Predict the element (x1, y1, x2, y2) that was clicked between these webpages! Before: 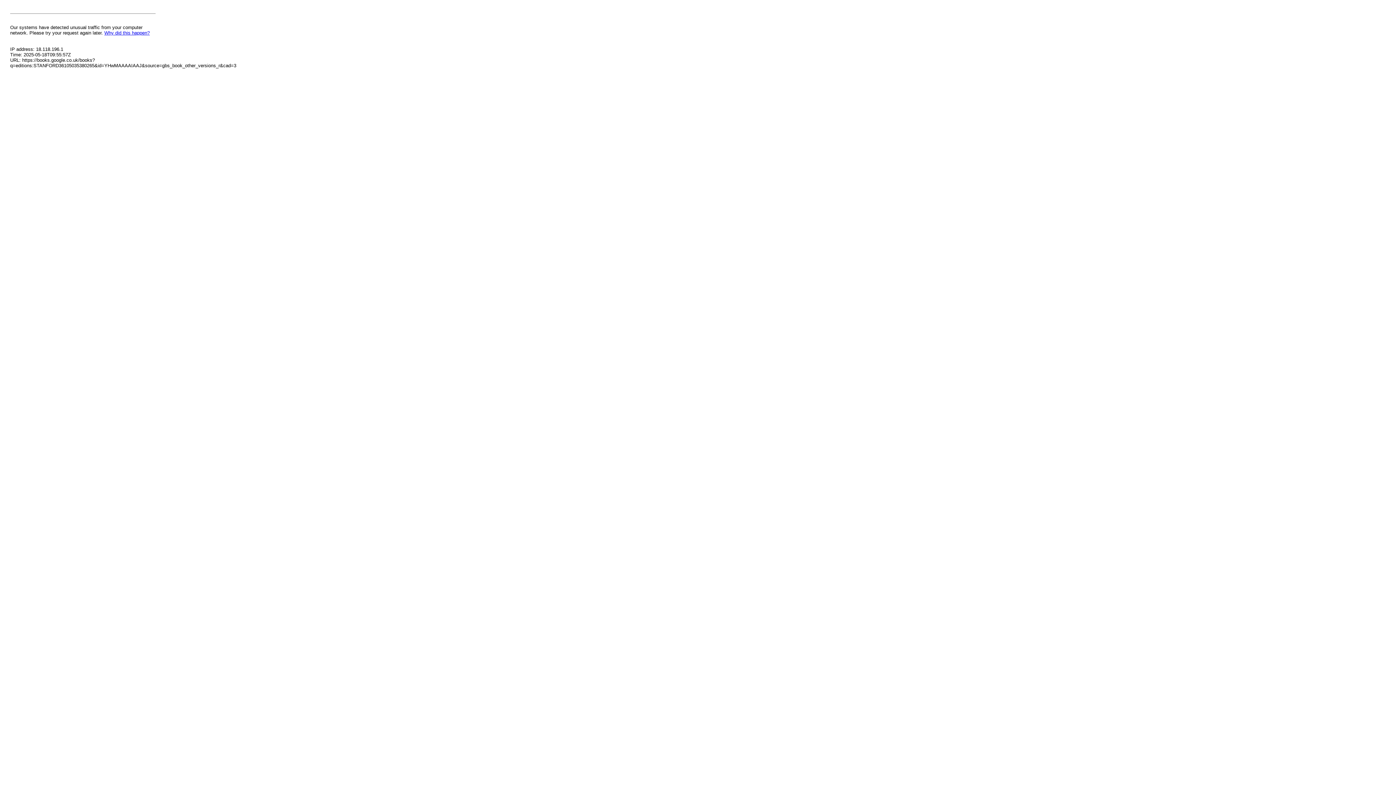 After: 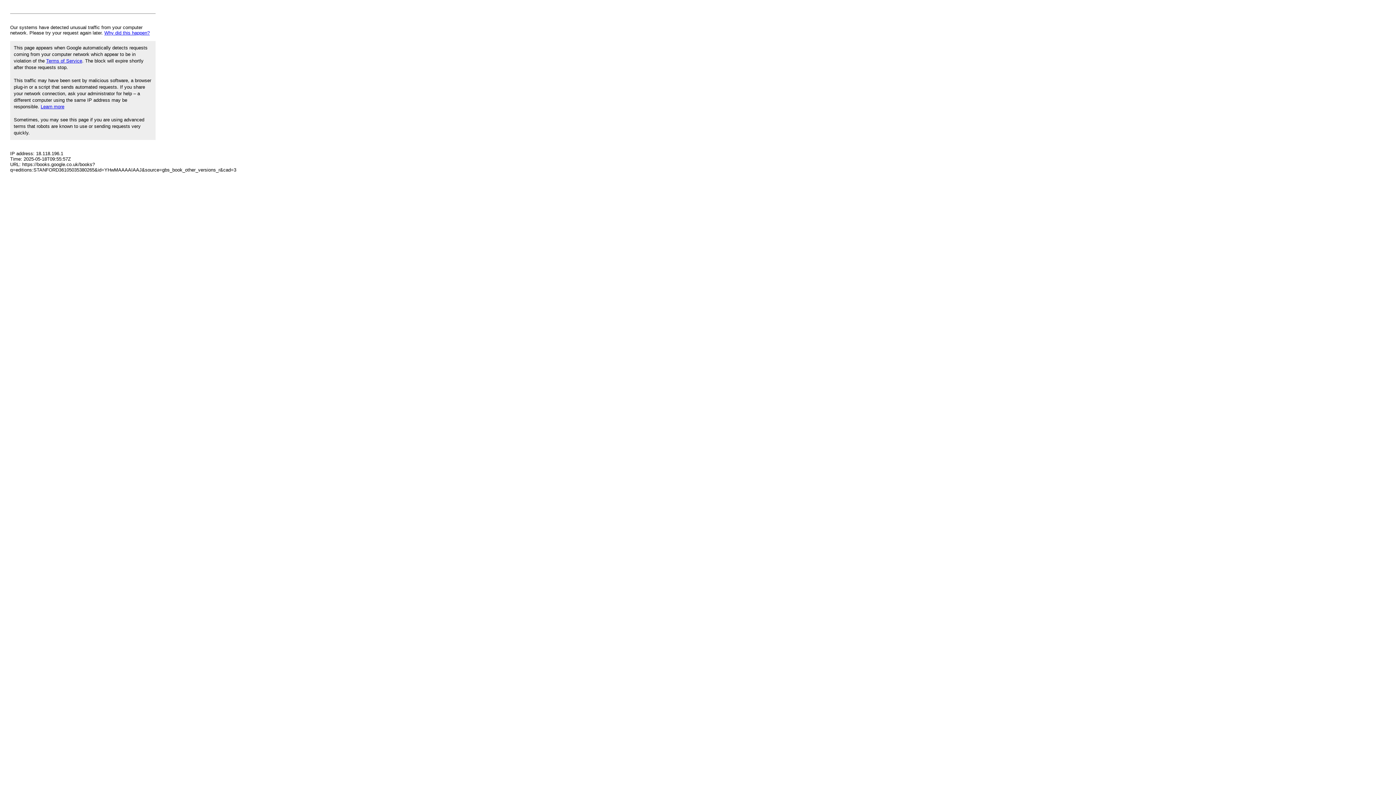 Action: label: Why did this happen? bbox: (104, 30, 149, 35)